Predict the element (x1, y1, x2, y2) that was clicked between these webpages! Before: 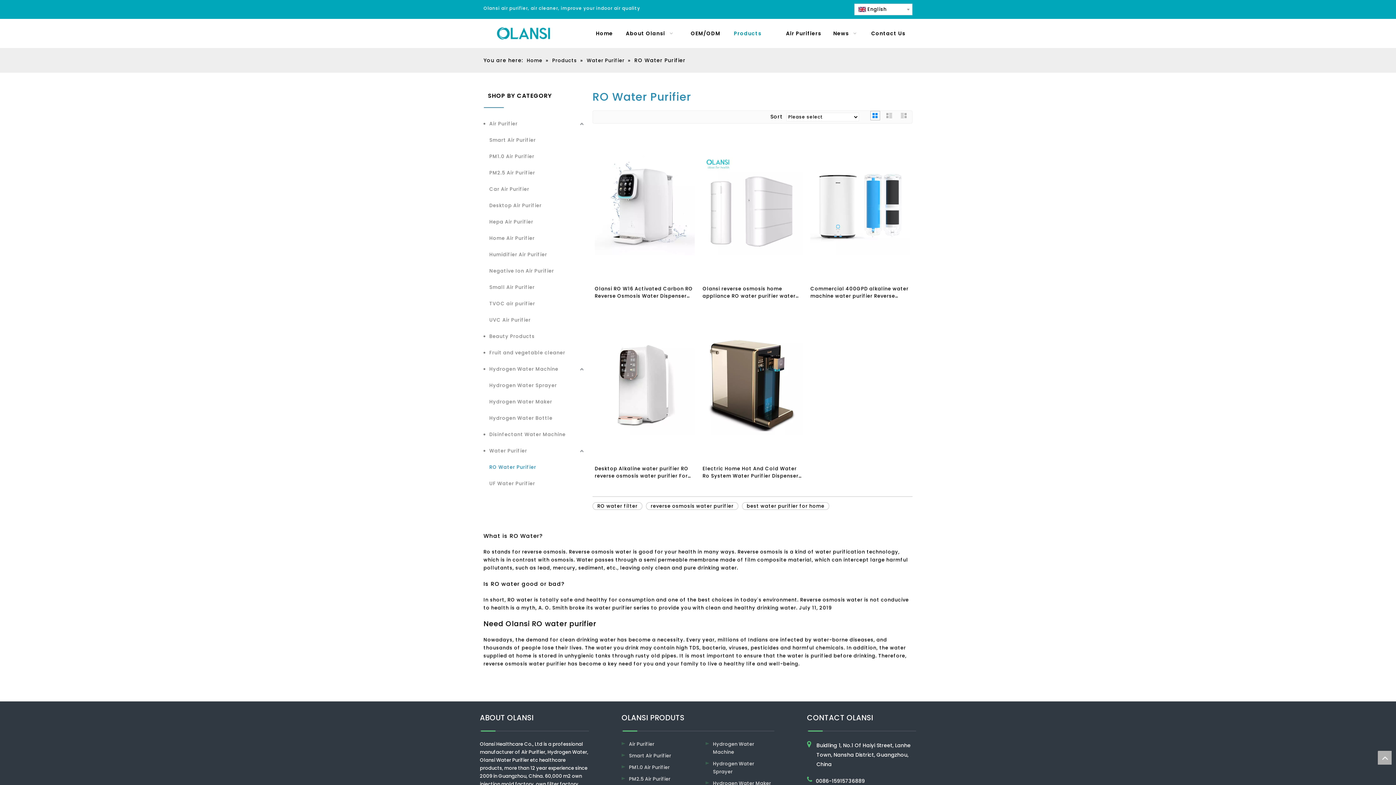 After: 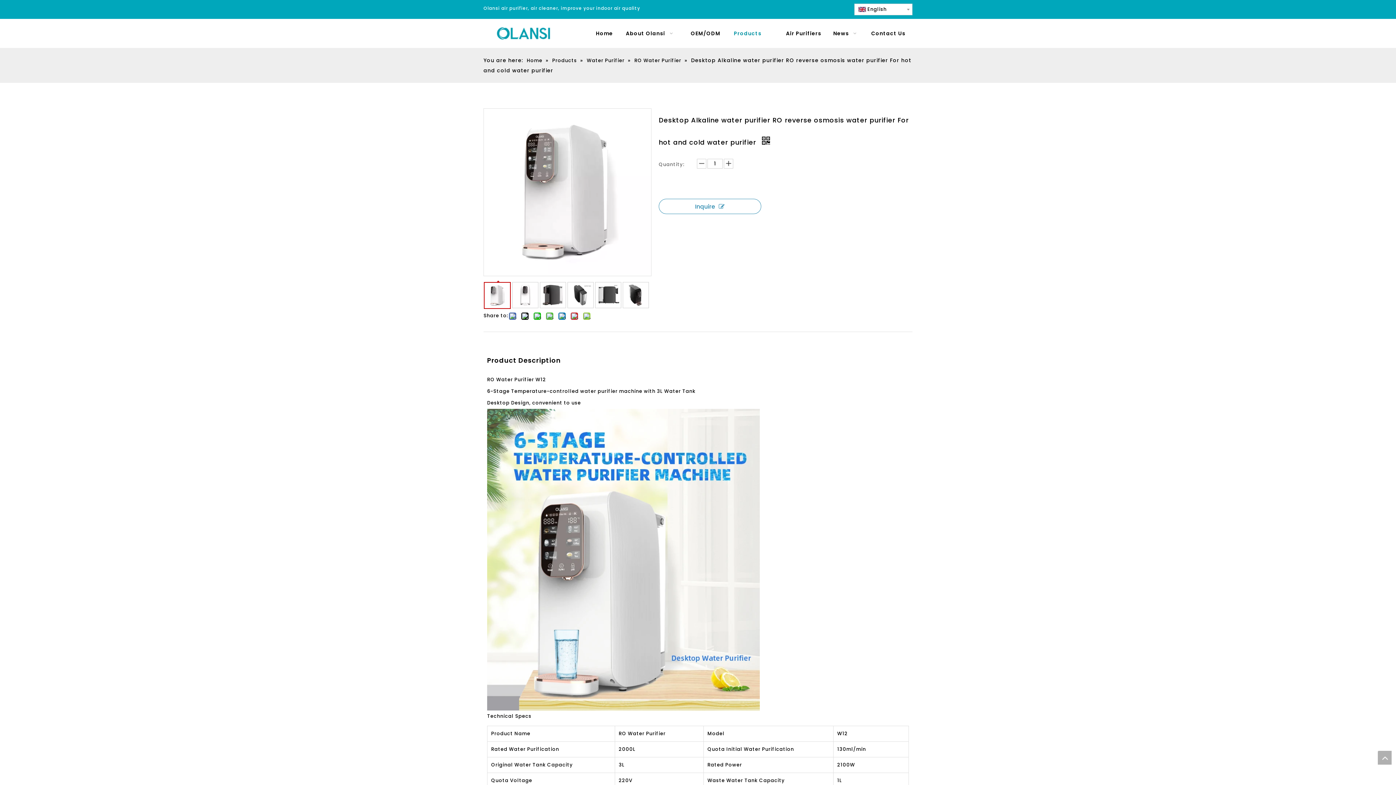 Action: bbox: (594, 465, 694, 480) label: Desktop Alkaline water purifier RO reverse osmosis water purifier For hot and cold water purifier